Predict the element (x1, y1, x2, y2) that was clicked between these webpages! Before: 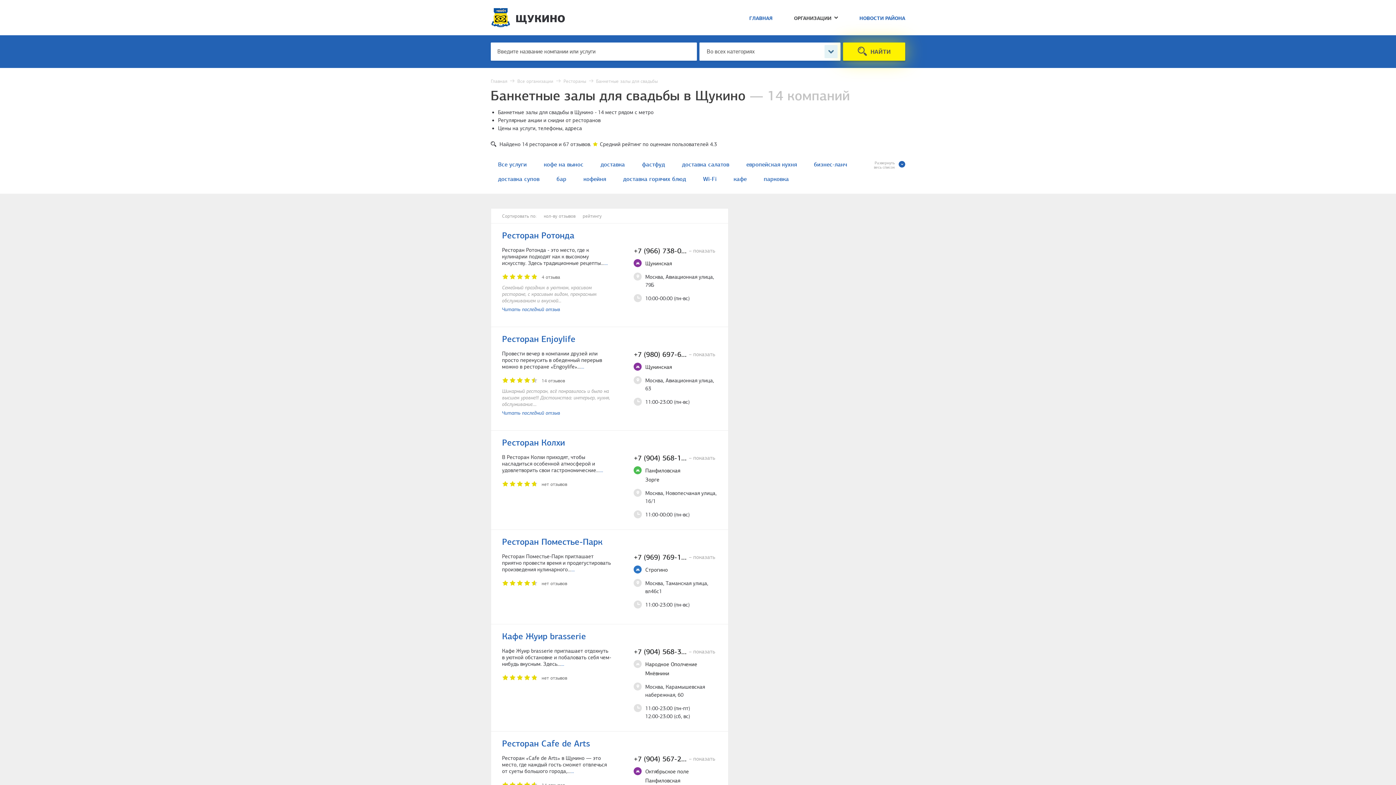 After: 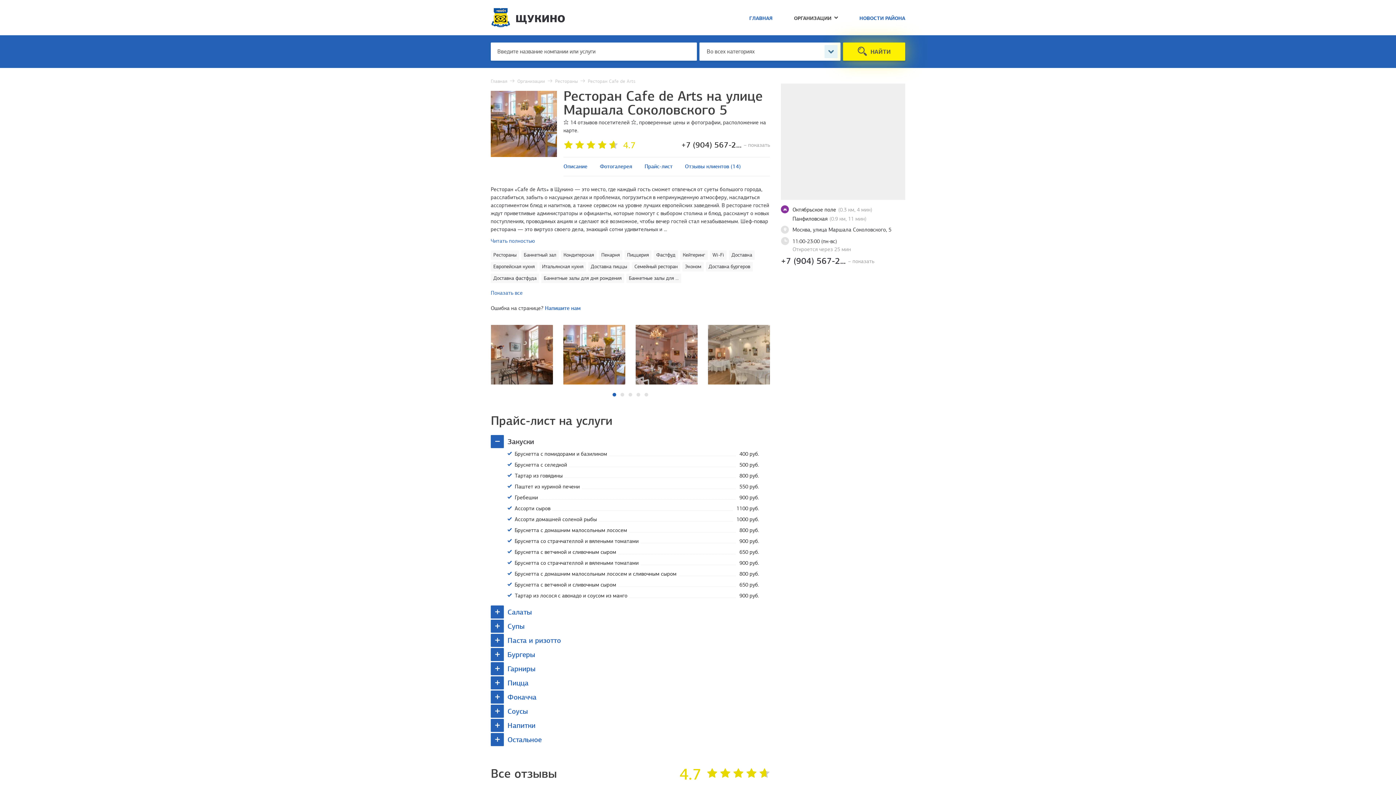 Action: bbox: (502, 740, 590, 748) label: Ресторан Cafe de Arts